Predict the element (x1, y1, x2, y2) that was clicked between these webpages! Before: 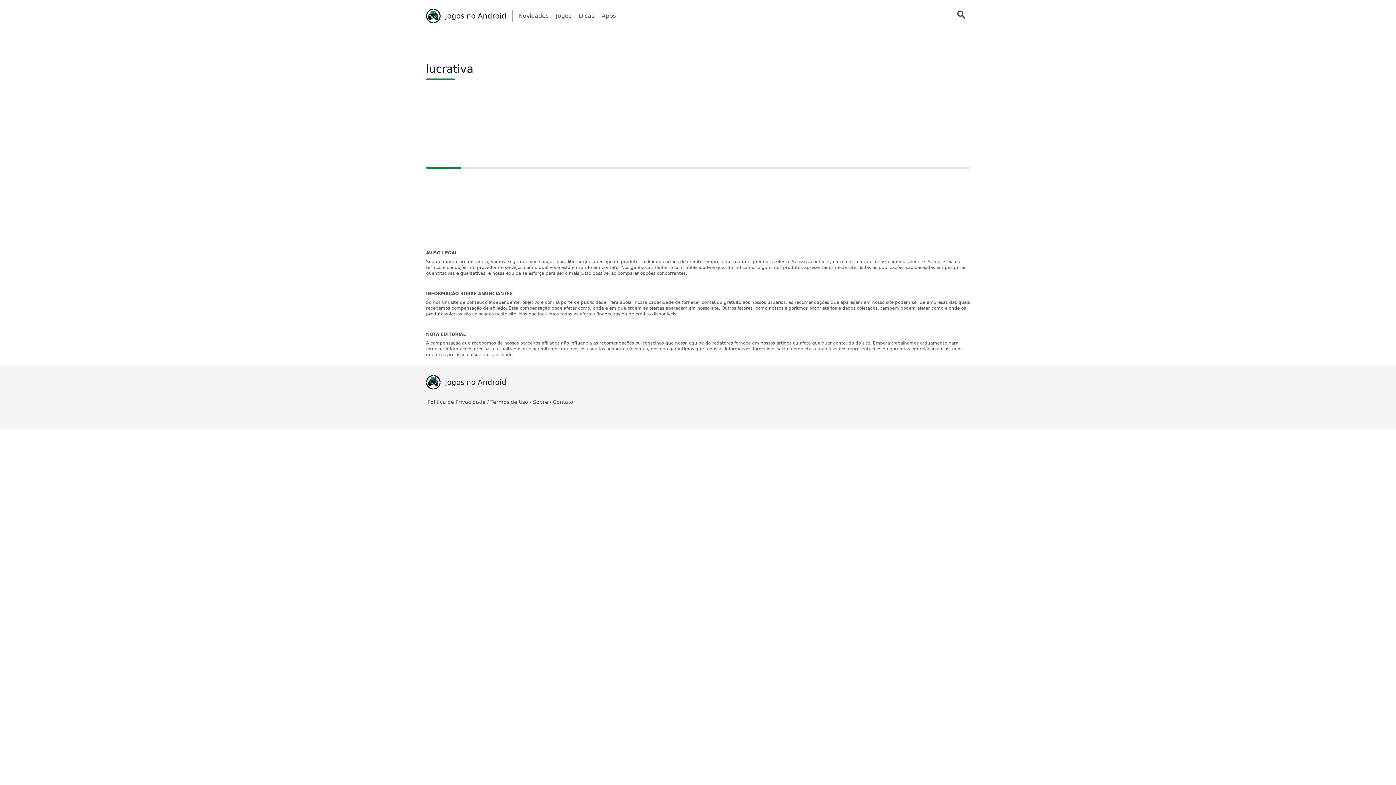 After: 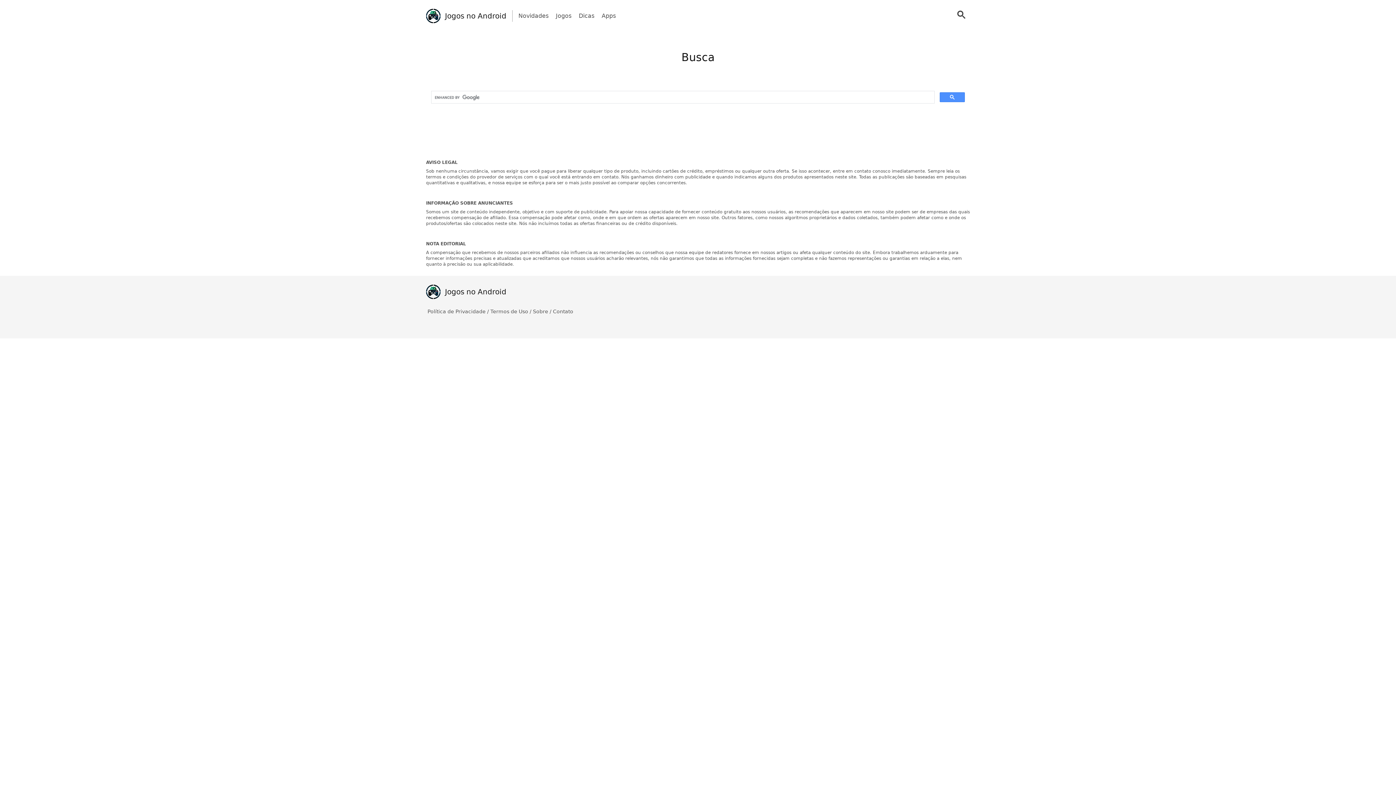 Action: bbox: (949, 7, 970, 24)